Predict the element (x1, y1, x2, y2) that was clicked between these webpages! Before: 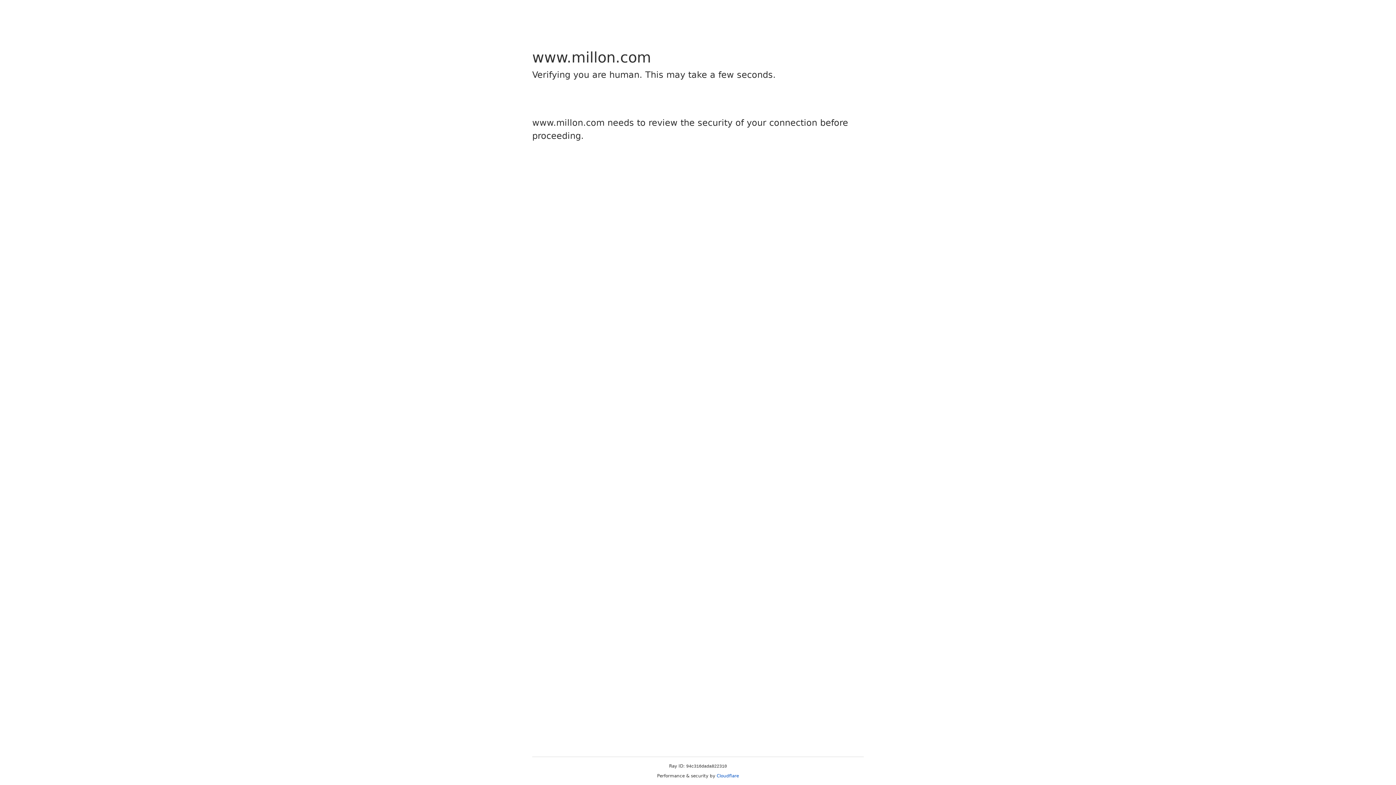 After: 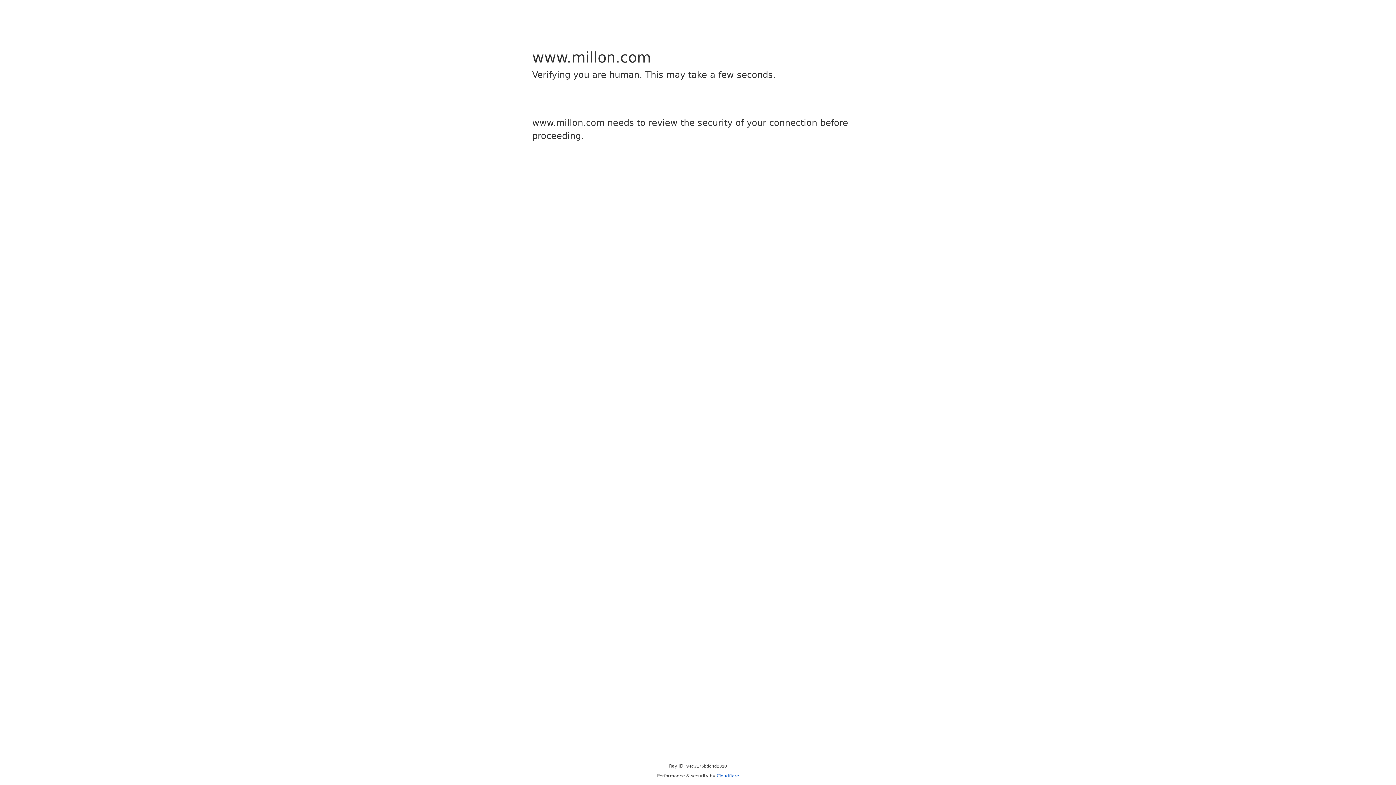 Action: bbox: (716, 773, 739, 778) label: Cloudflare